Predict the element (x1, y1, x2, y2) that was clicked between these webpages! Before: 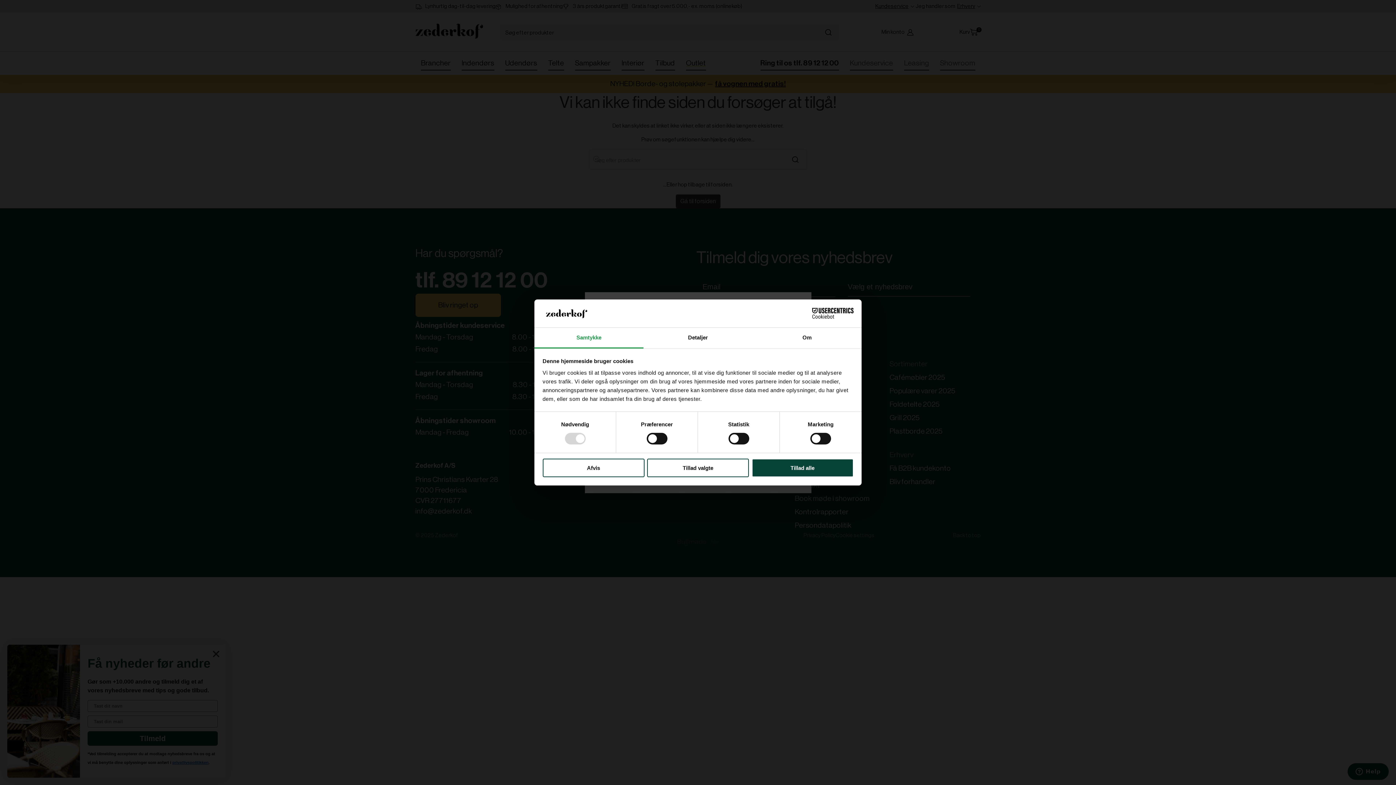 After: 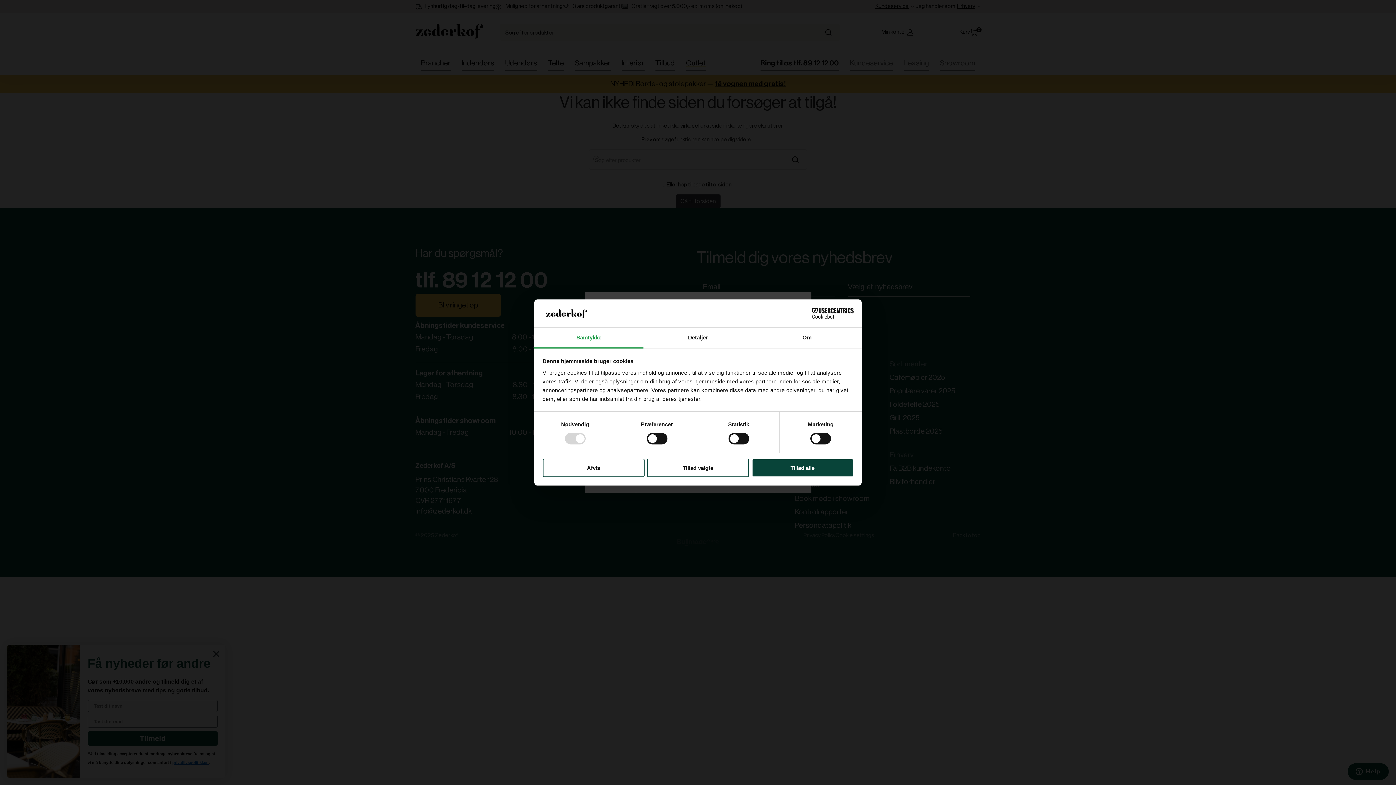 Action: bbox: (534, 327, 643, 348) label: Samtykke